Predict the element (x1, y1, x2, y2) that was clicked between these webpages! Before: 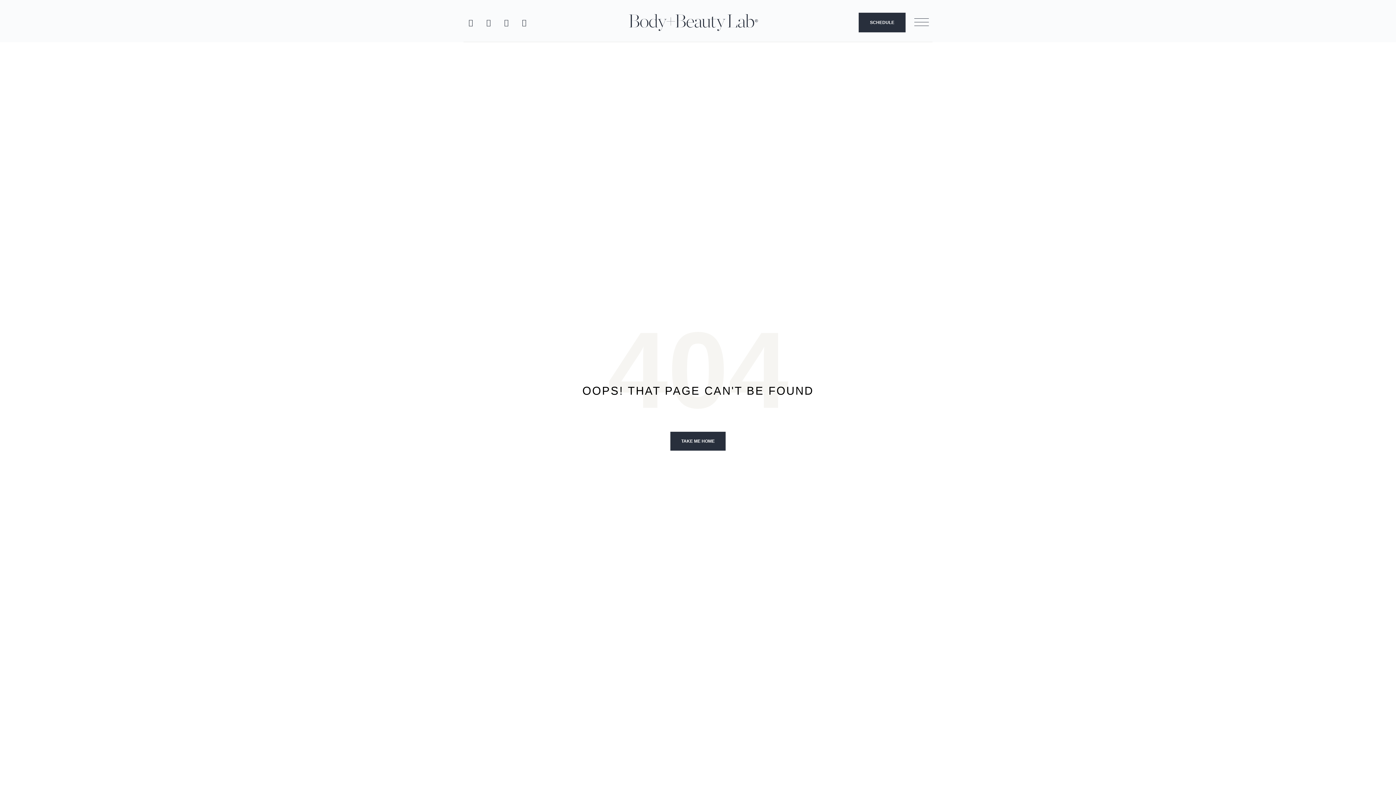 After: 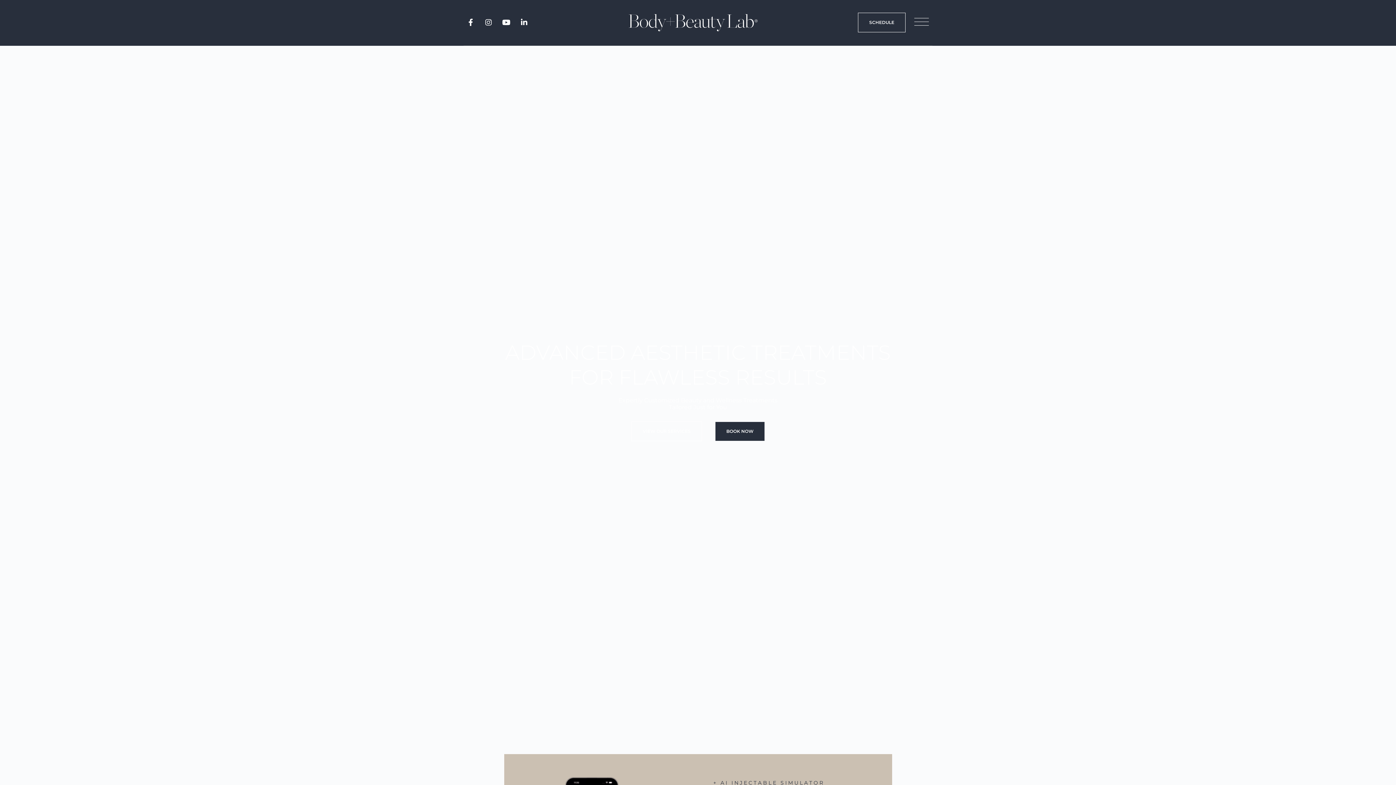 Action: bbox: (628, 14, 758, 31)